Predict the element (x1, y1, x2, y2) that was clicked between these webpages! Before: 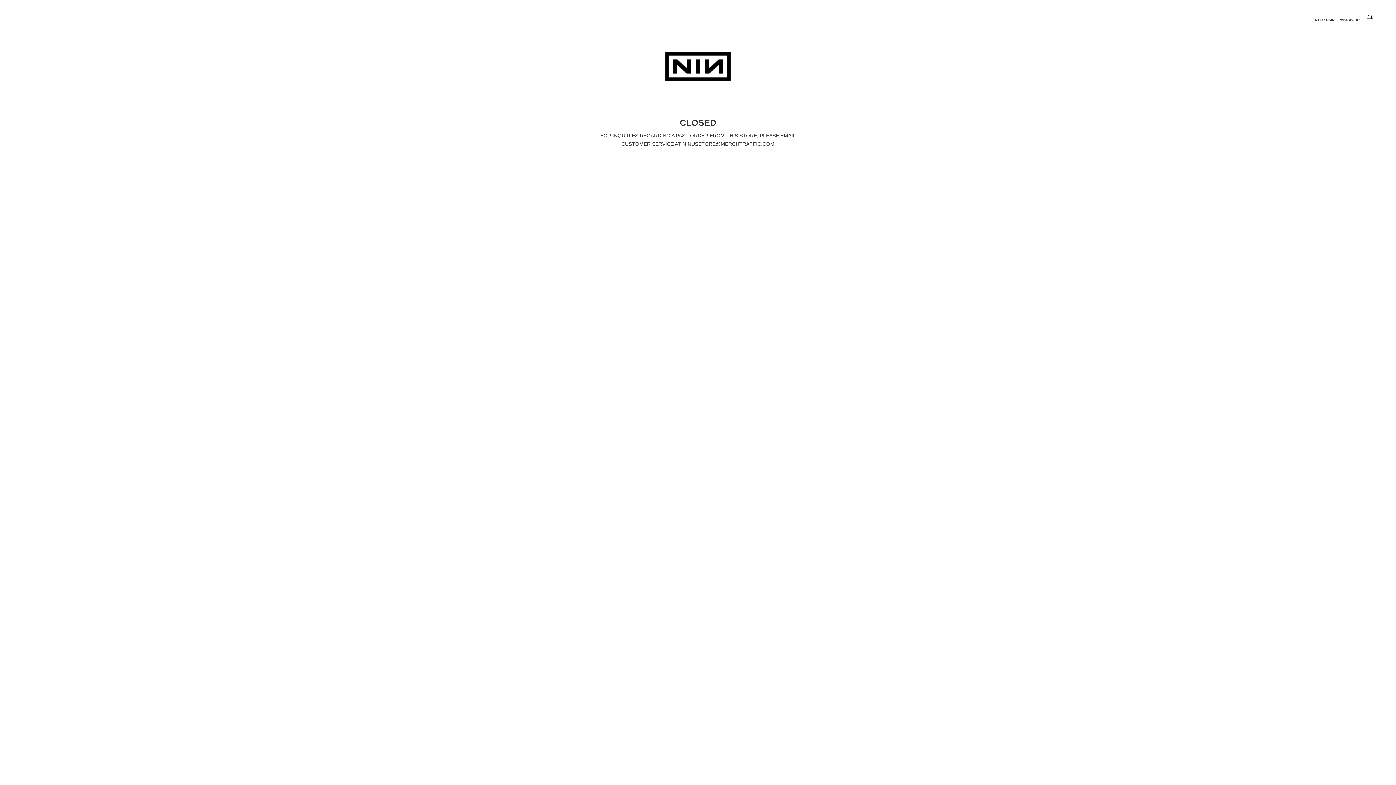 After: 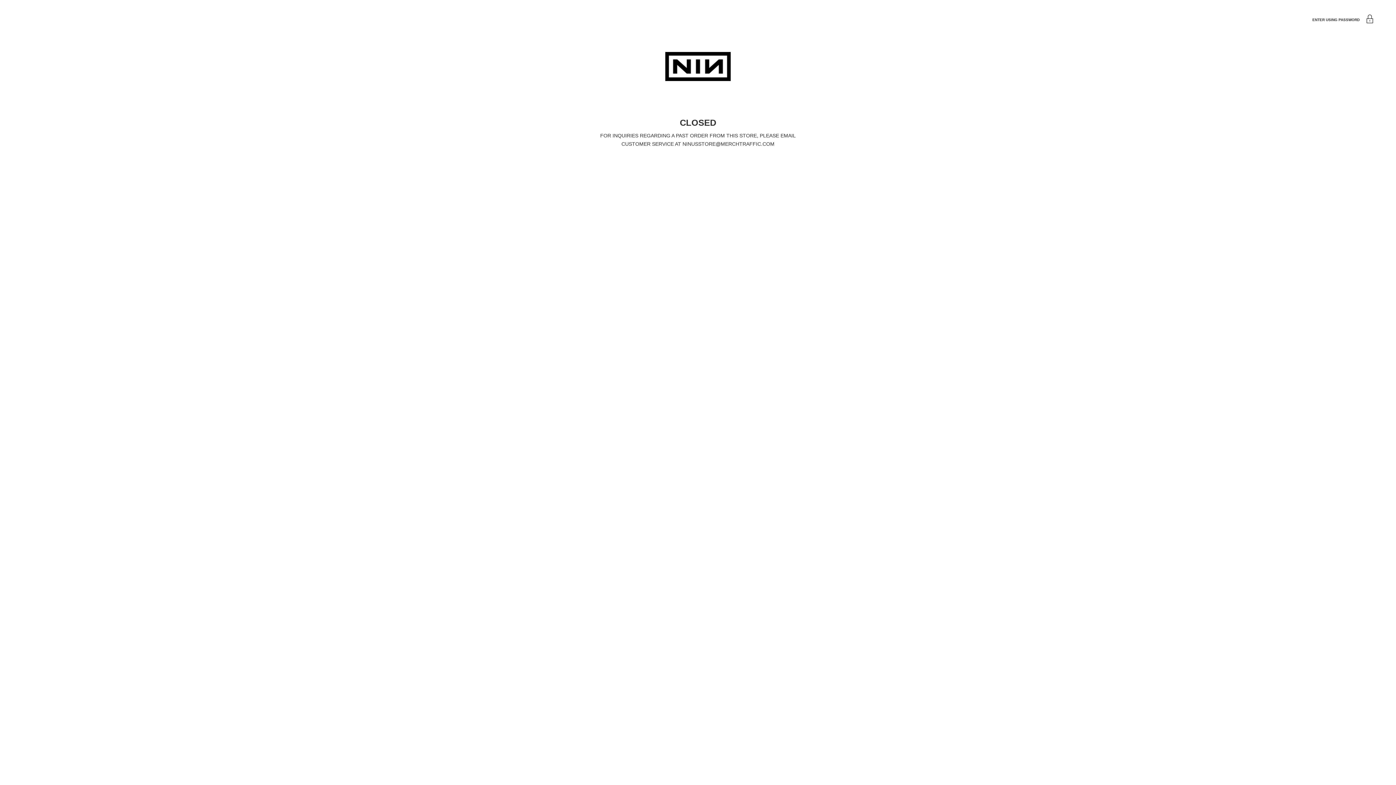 Action: bbox: (665, 77, 730, 81)